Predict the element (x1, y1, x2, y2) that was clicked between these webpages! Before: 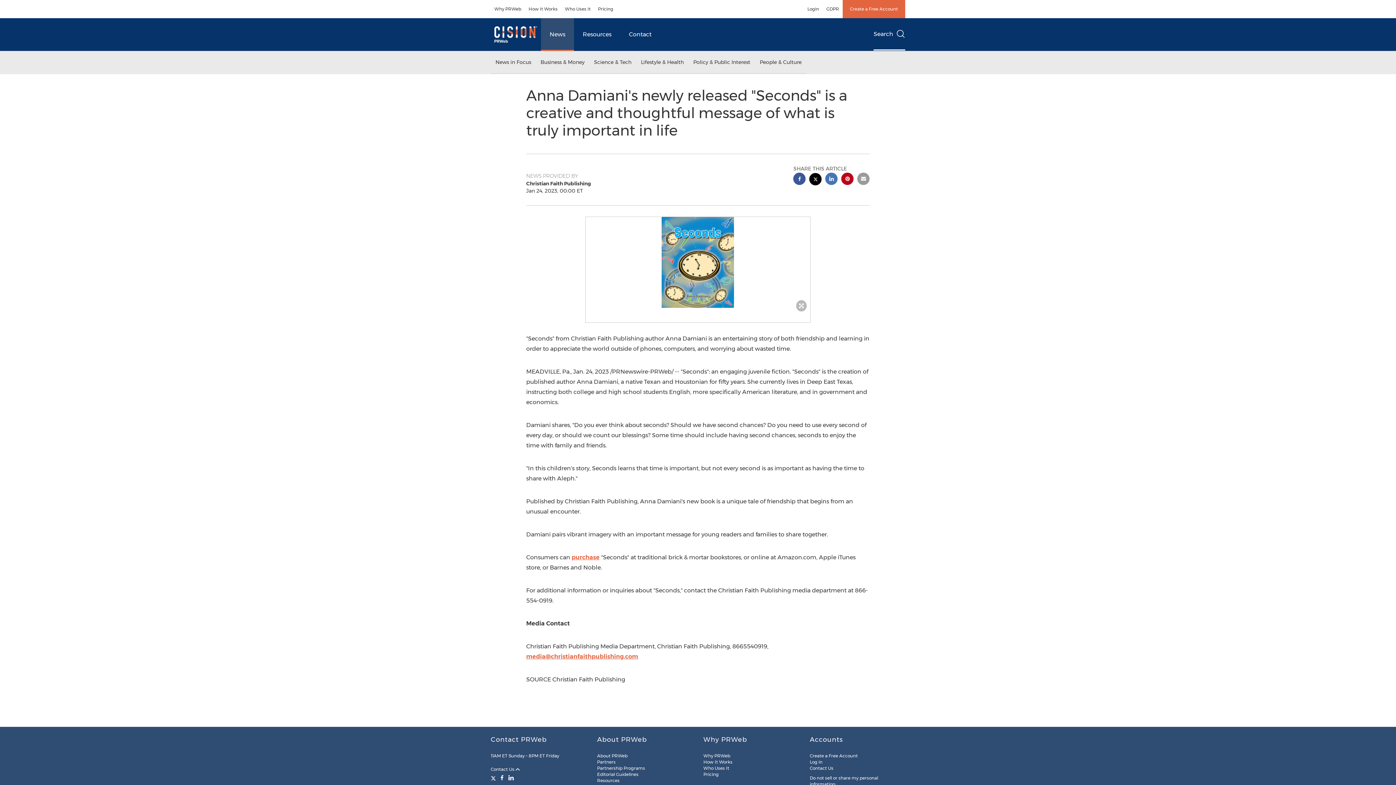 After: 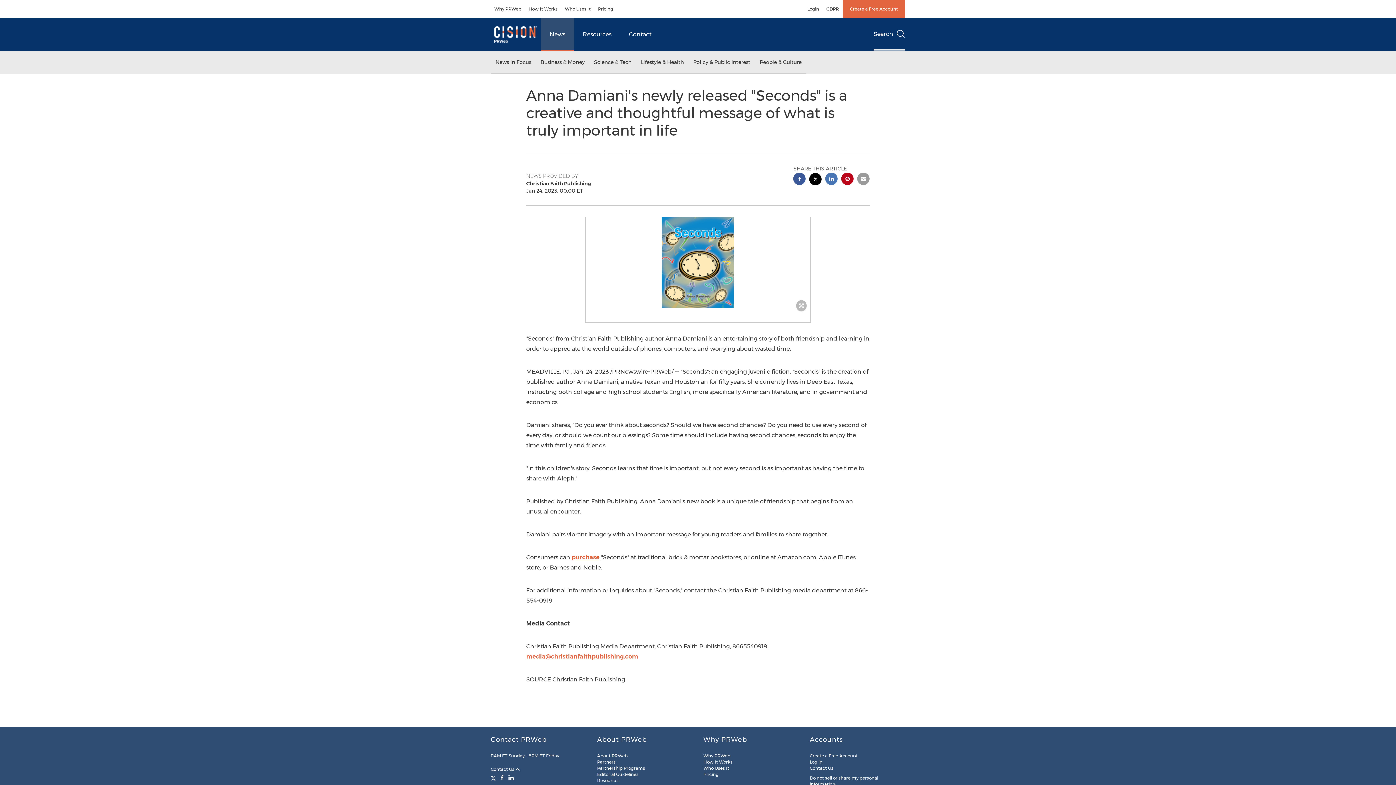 Action: bbox: (490, 774, 497, 781) label: Twitter